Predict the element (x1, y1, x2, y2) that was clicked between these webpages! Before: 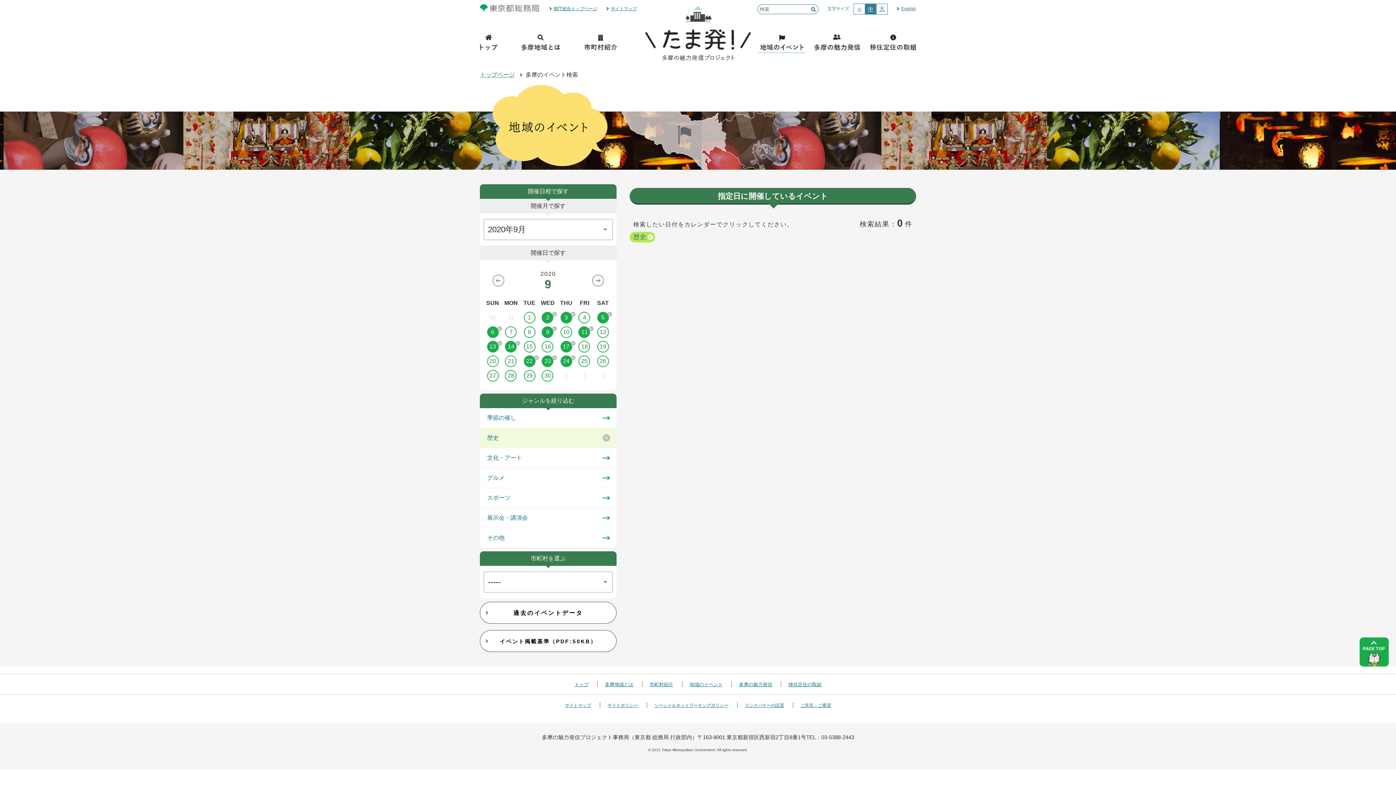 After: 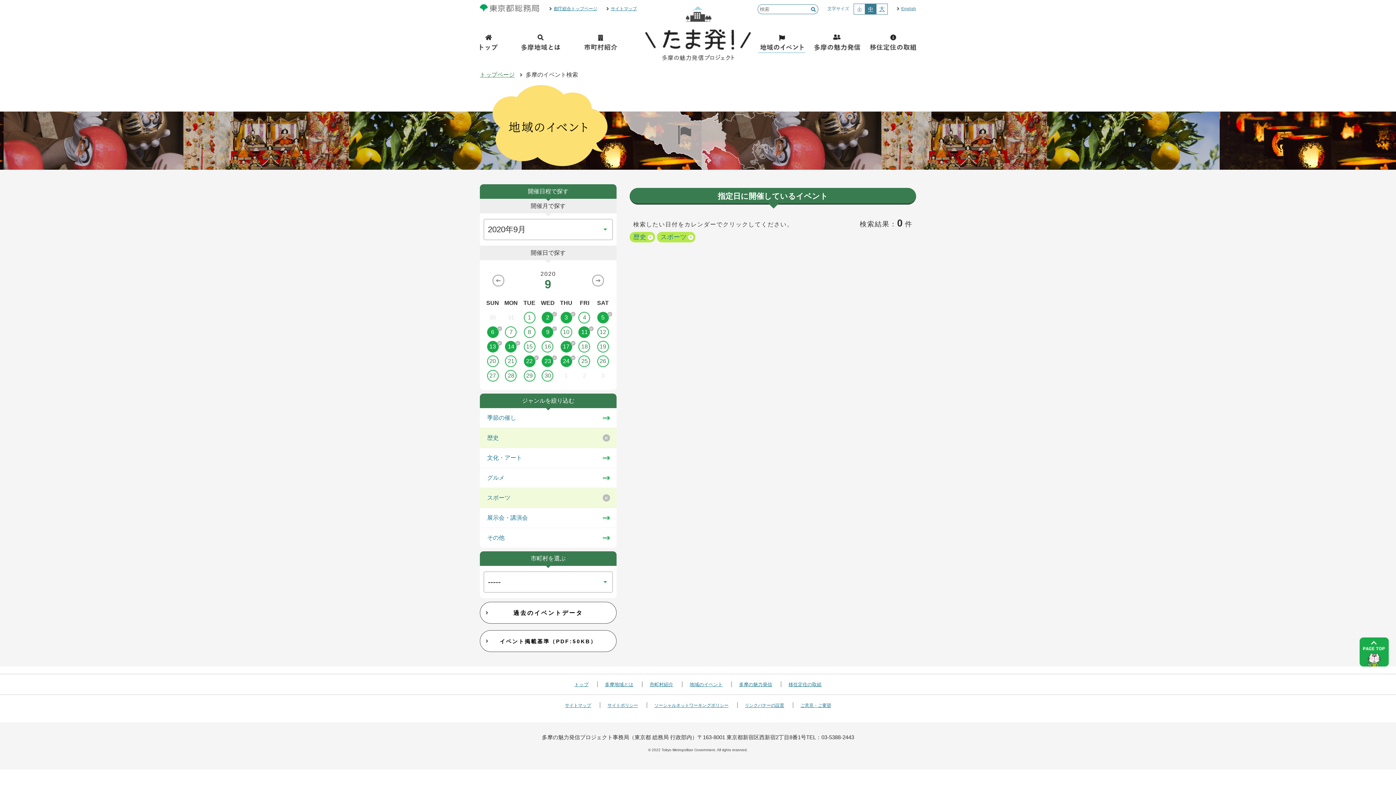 Action: label: スポーツ bbox: (480, 493, 616, 502)